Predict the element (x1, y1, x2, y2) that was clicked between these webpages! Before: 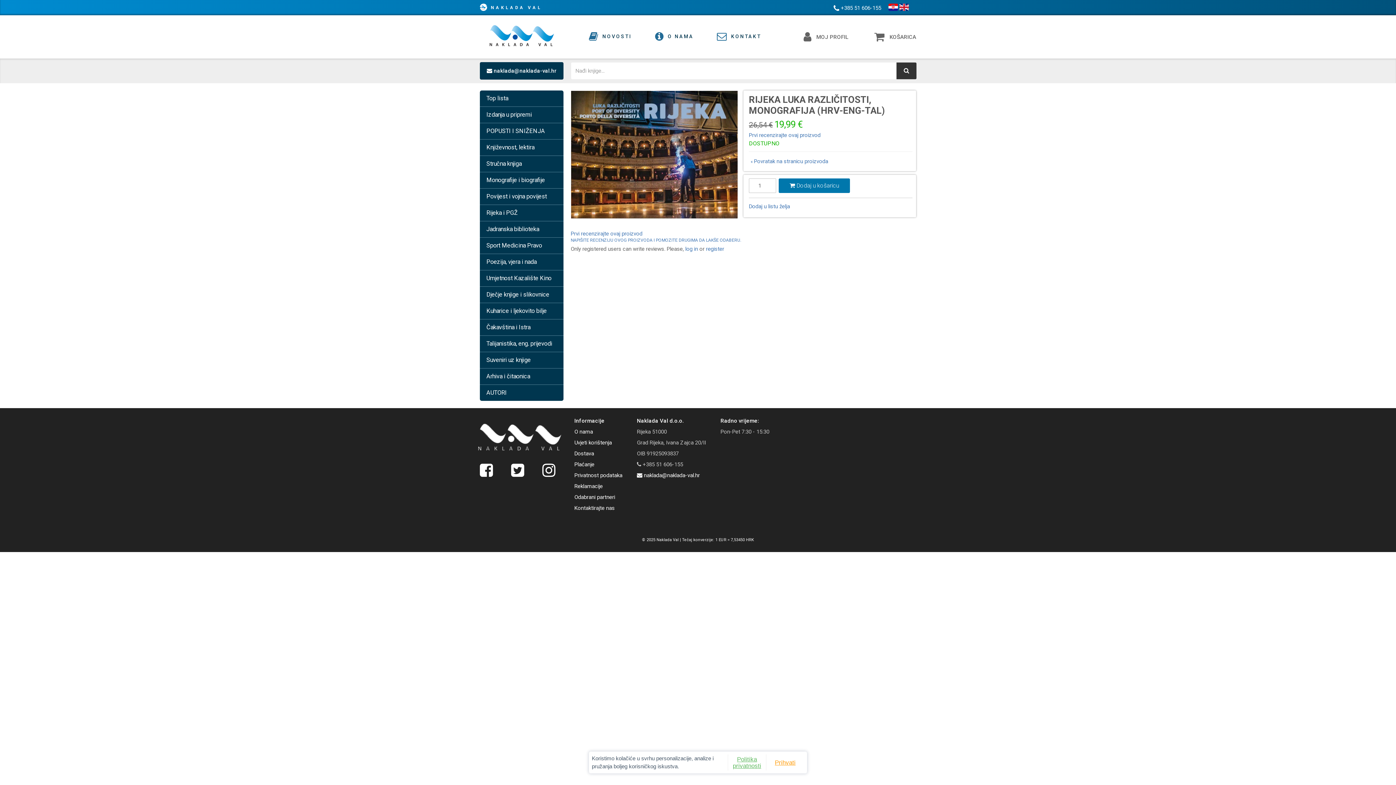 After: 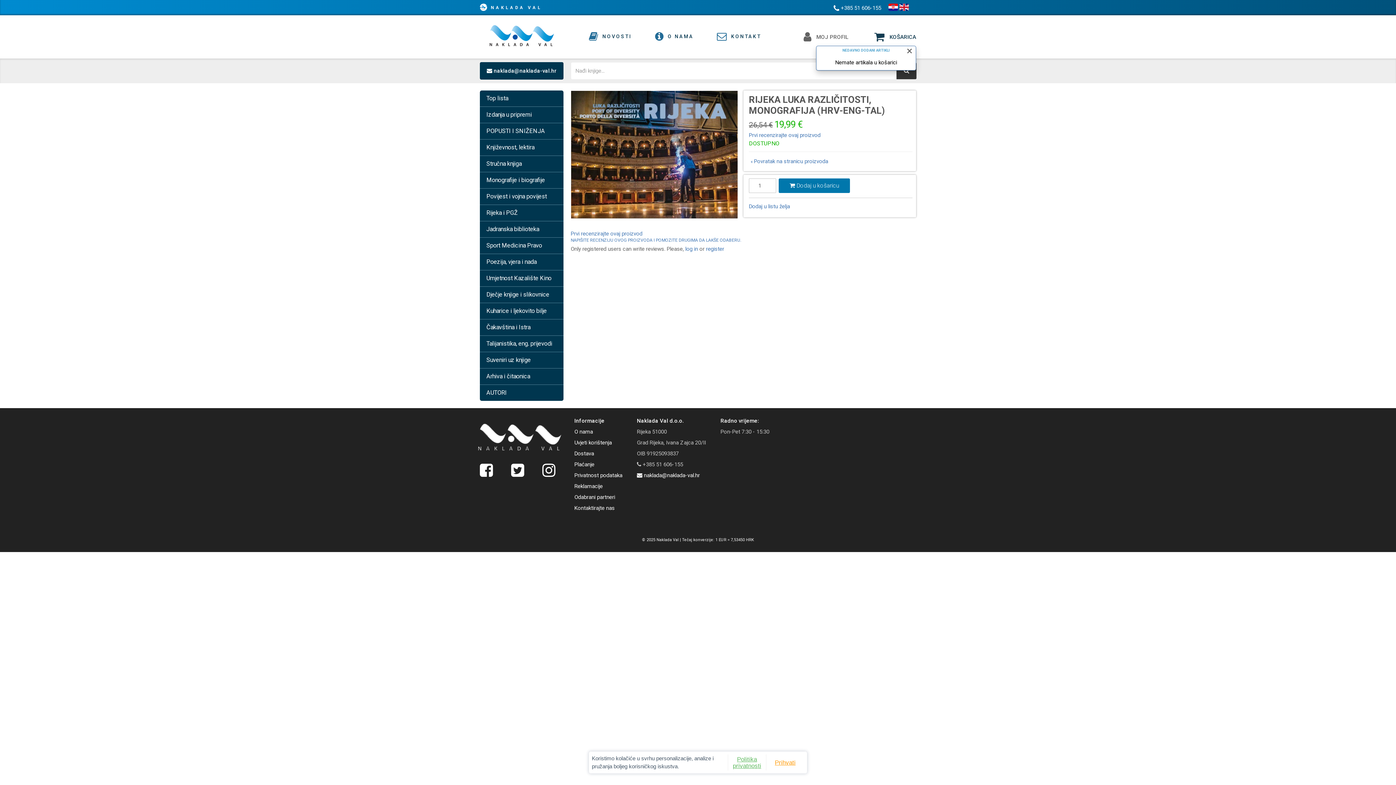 Action: bbox: (867, 35, 916, 42) label:  KOŠARICA